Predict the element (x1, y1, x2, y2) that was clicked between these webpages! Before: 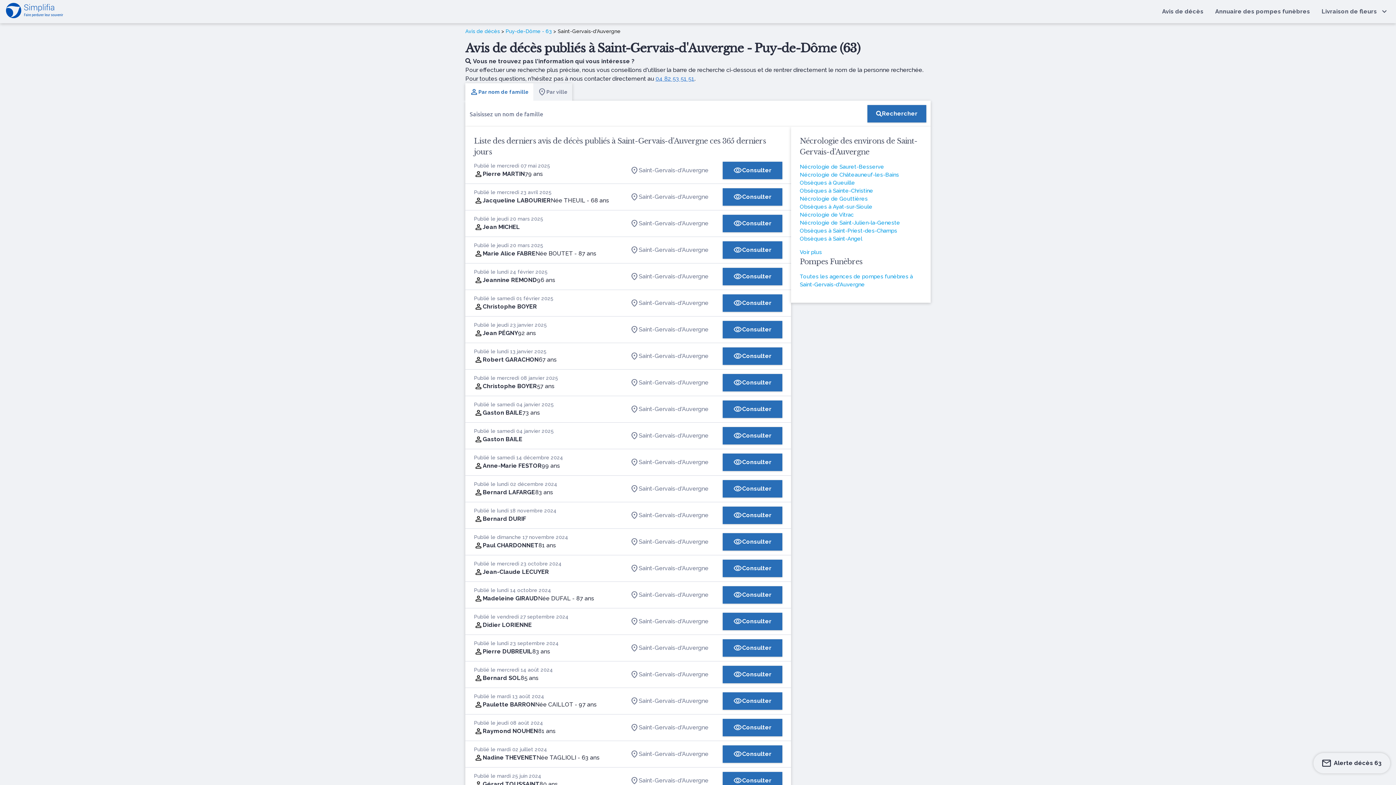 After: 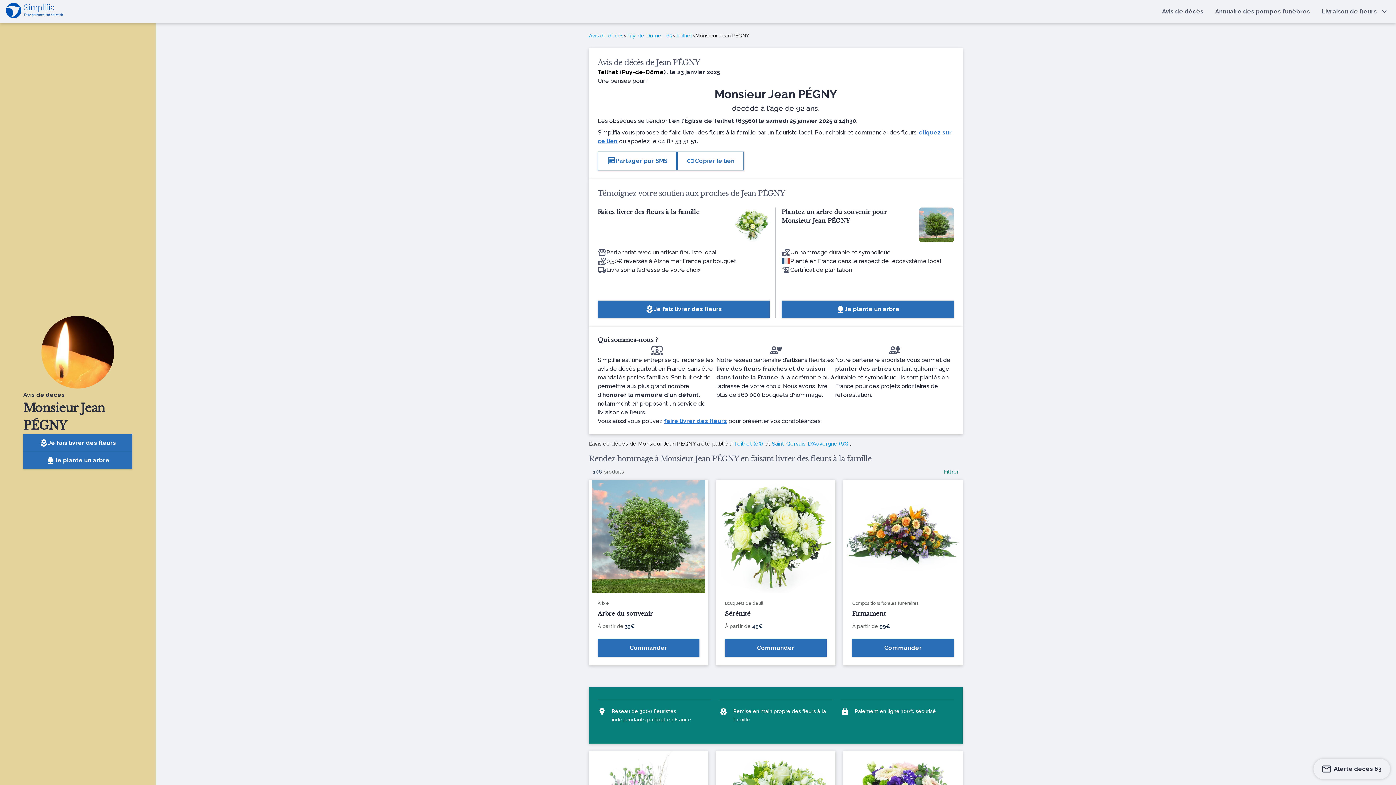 Action: label: Jean PÉGNY
92 ans bbox: (482, 329, 536, 337)